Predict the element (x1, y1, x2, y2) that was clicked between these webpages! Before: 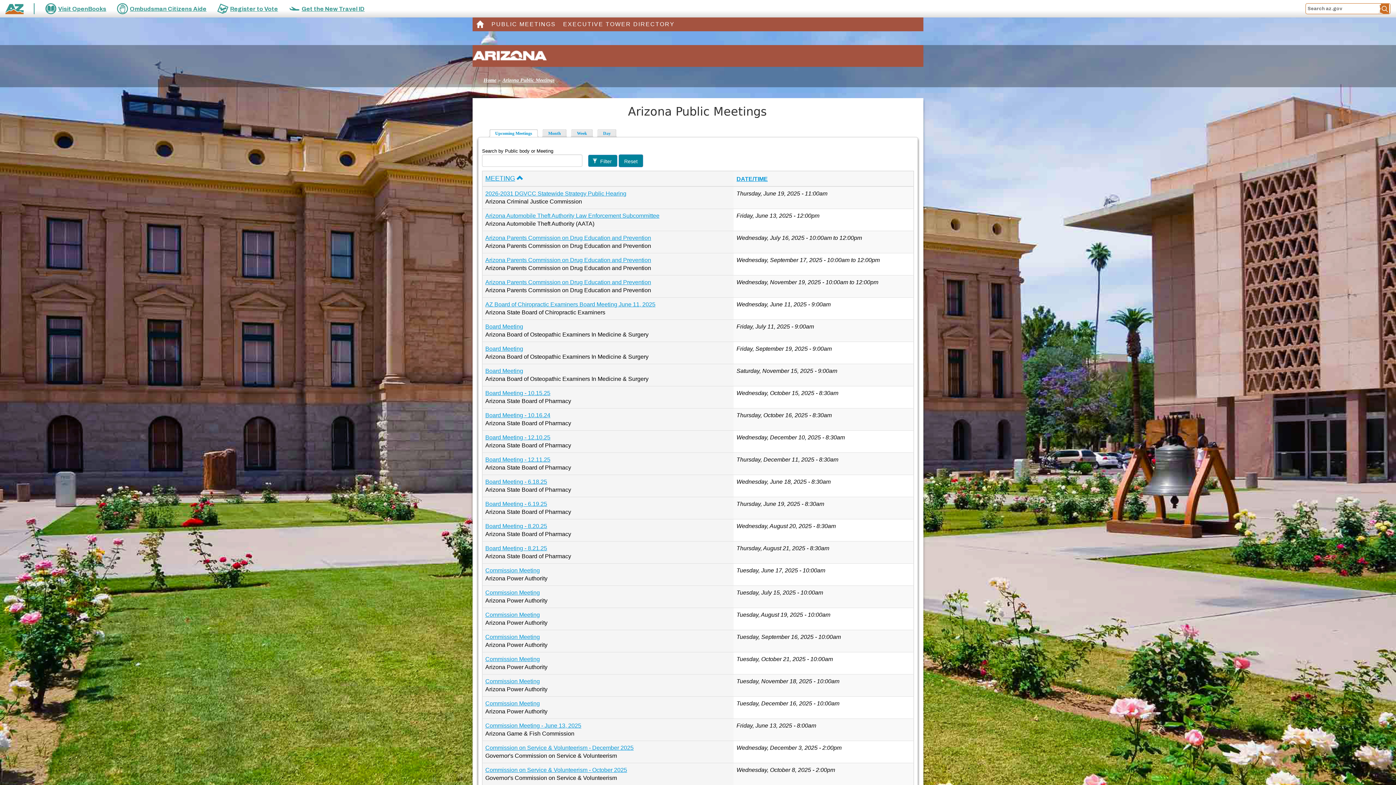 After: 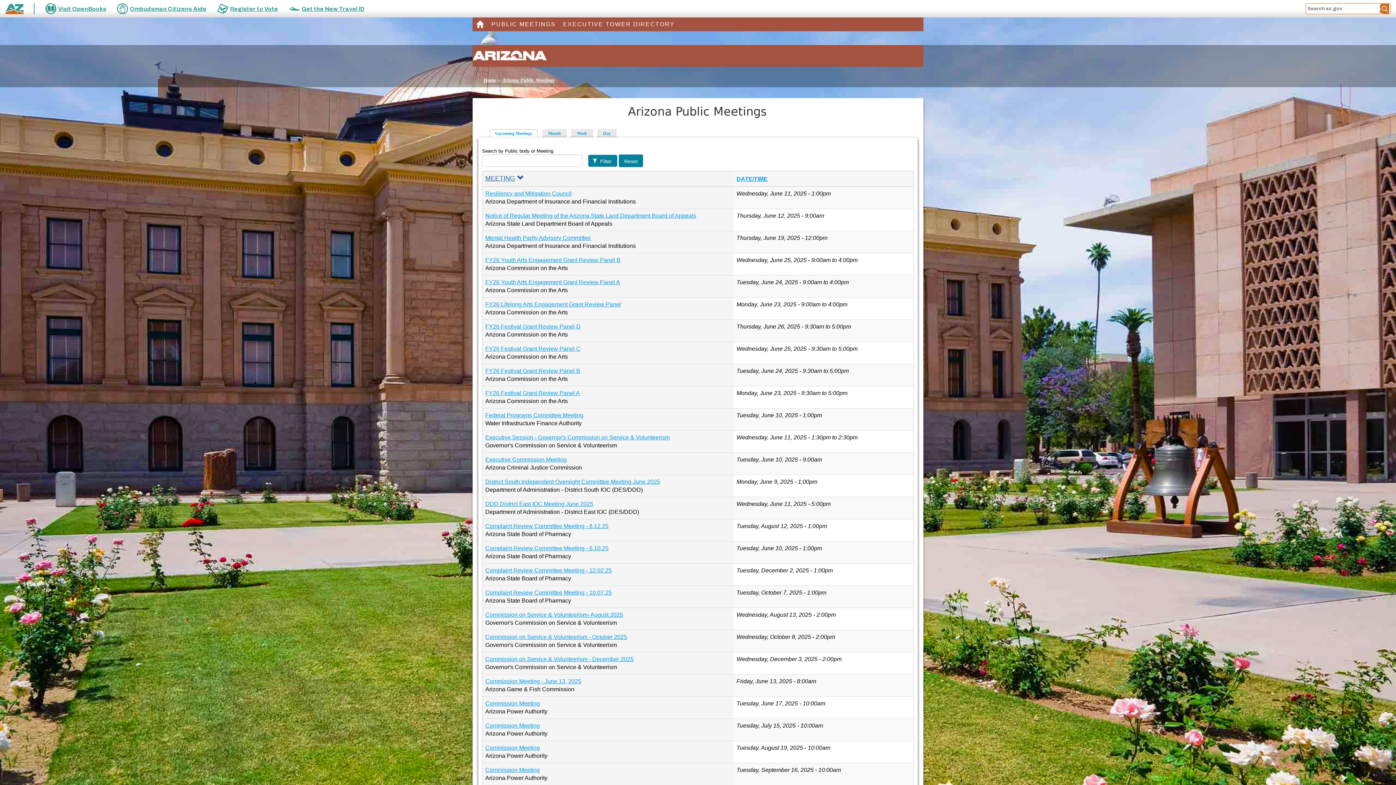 Action: label: MEETING bbox: (485, 174, 523, 182)